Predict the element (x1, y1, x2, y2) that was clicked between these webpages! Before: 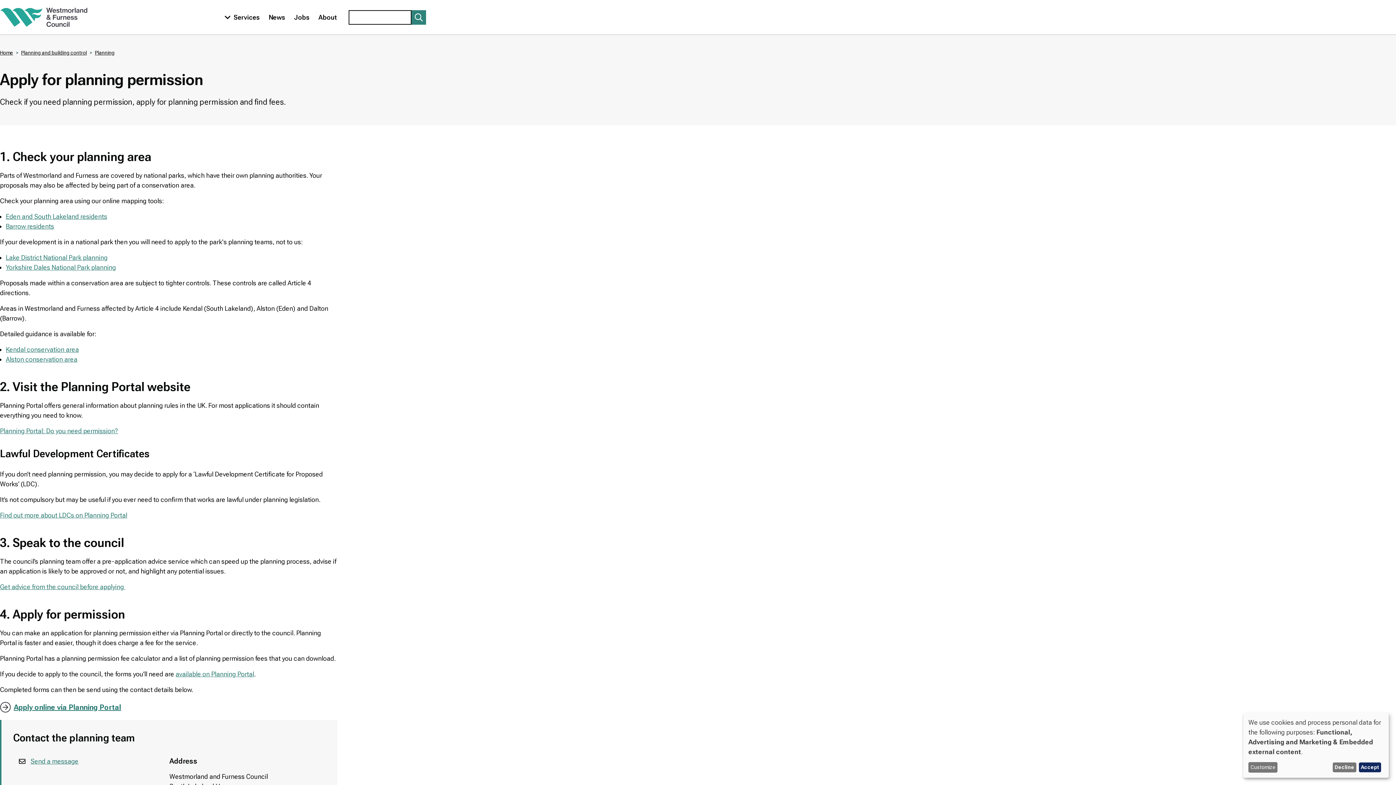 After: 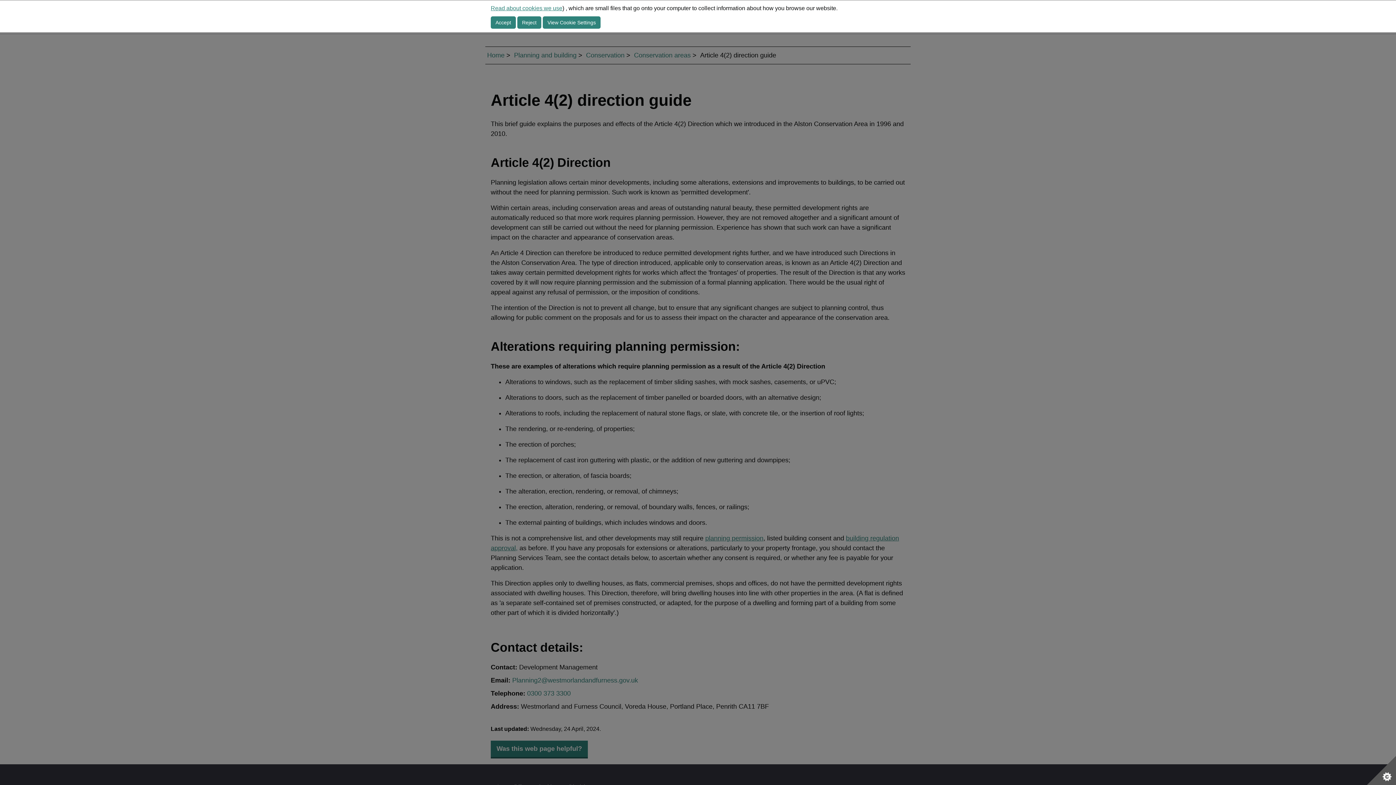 Action: bbox: (5, 355, 77, 363) label: Alston conservation area